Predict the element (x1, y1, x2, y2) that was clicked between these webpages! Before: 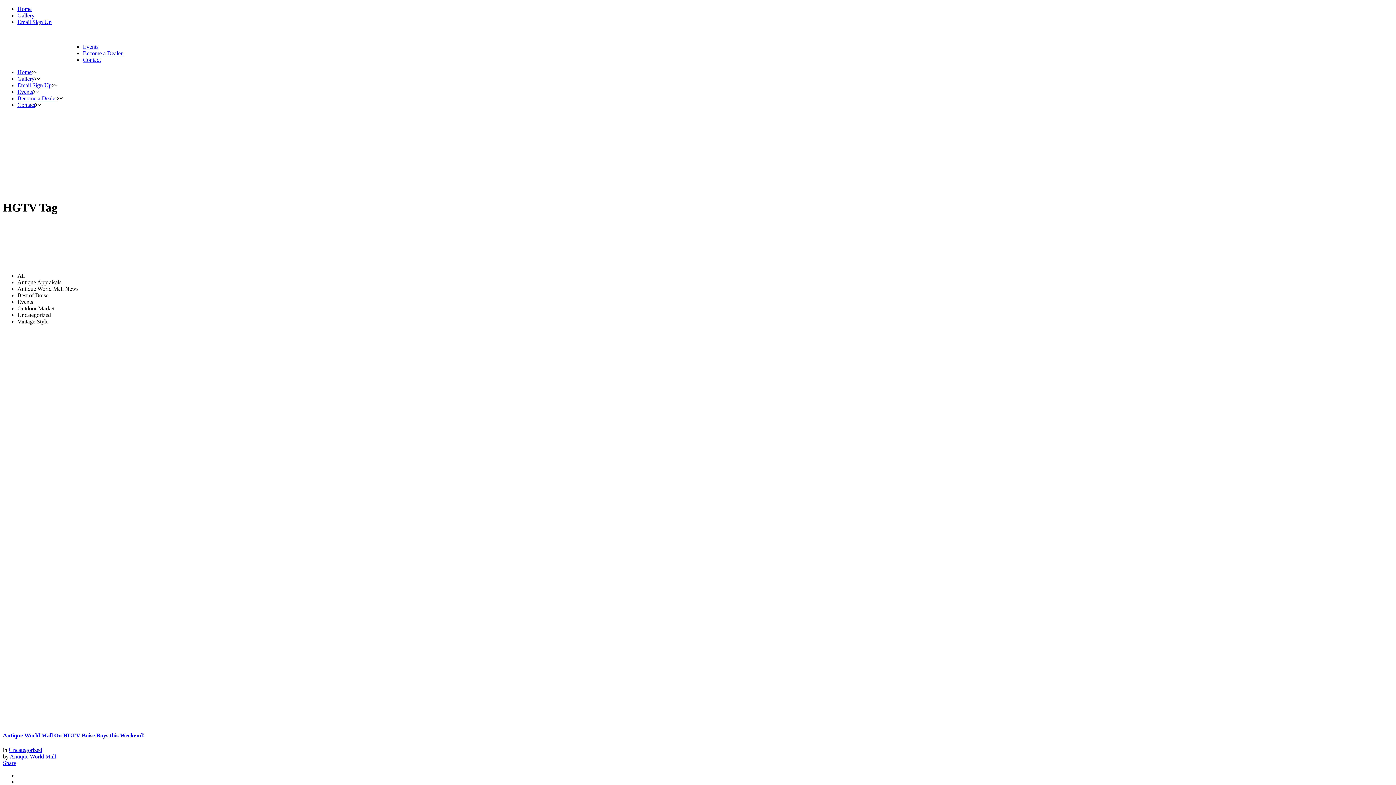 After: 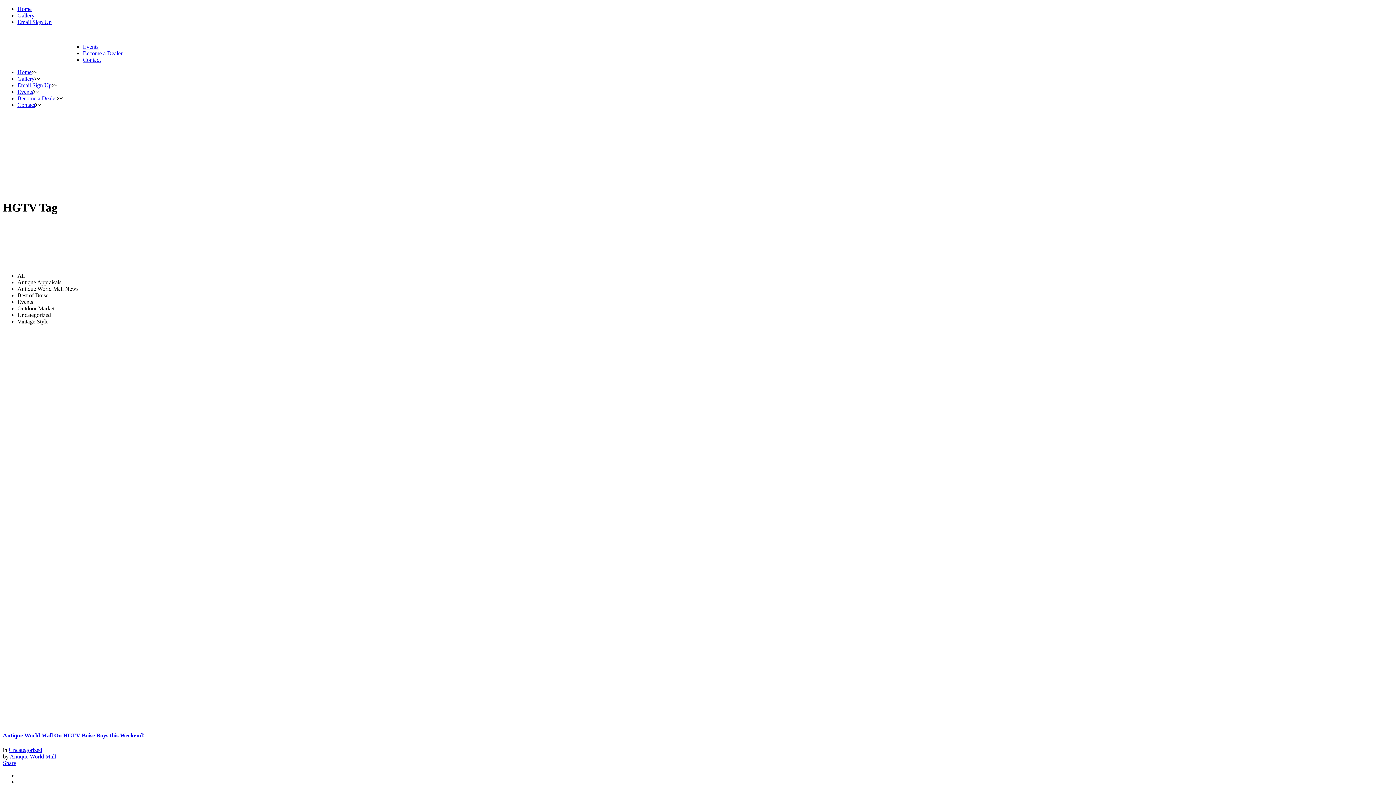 Action: label: Share bbox: (2, 760, 16, 766)